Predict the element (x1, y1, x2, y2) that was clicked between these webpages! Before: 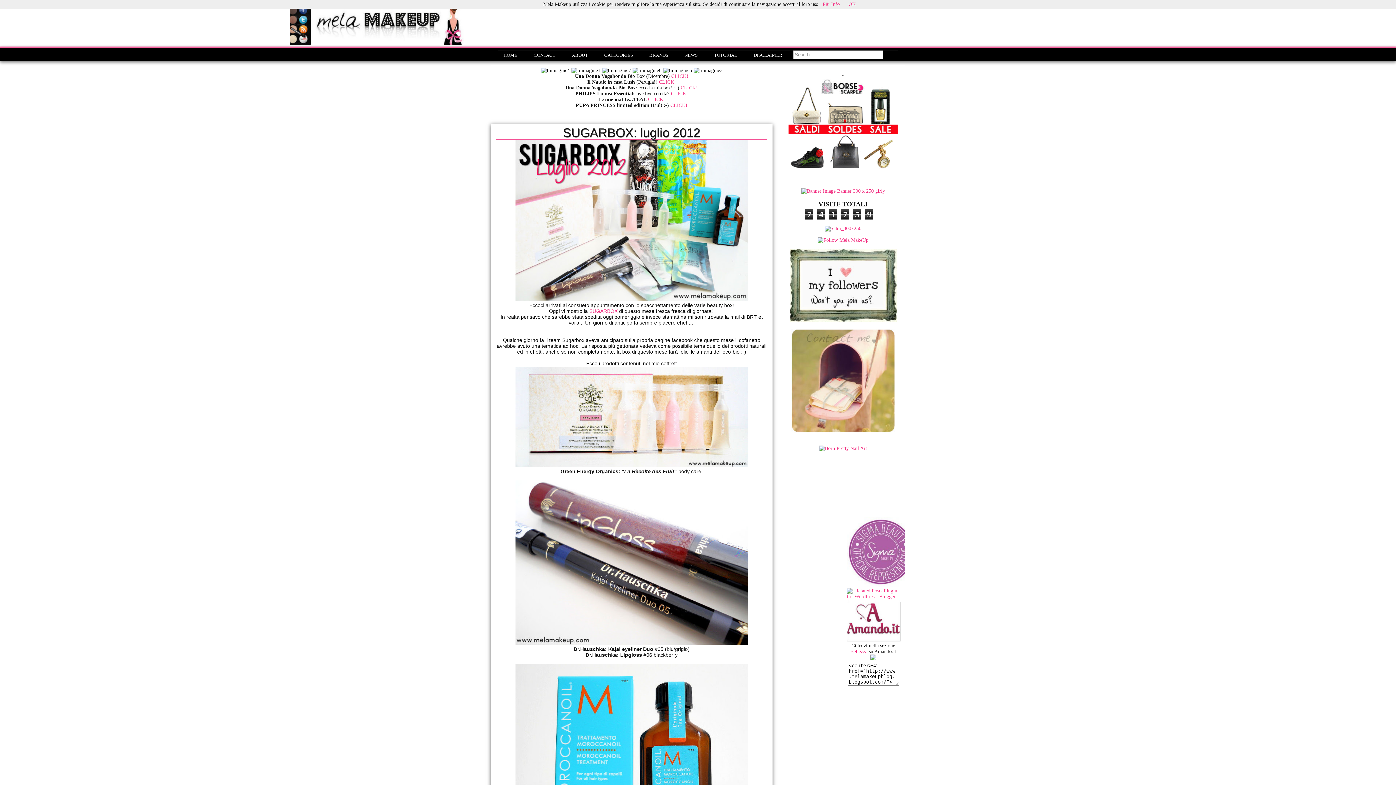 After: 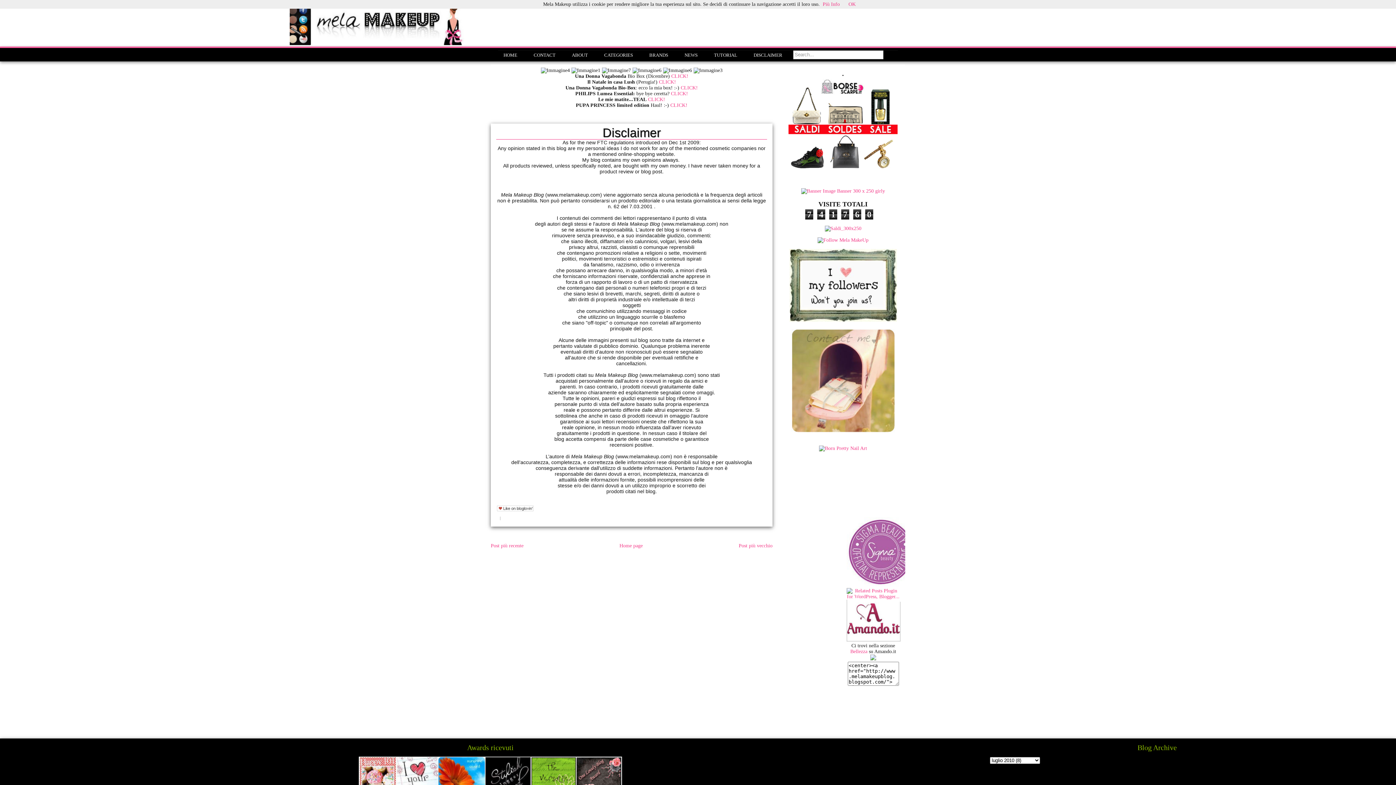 Action: label: DISCLAIMER bbox: (752, 50, 784, 59)